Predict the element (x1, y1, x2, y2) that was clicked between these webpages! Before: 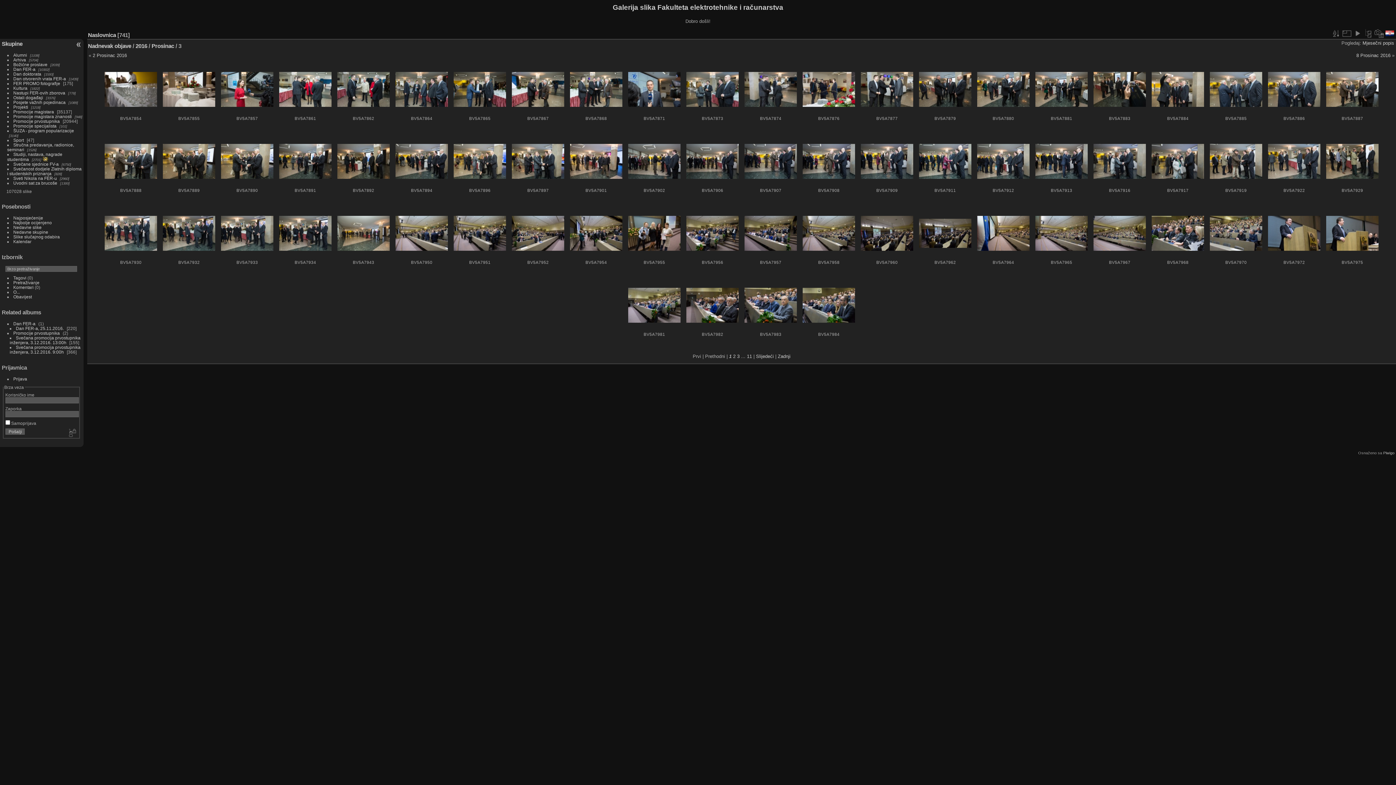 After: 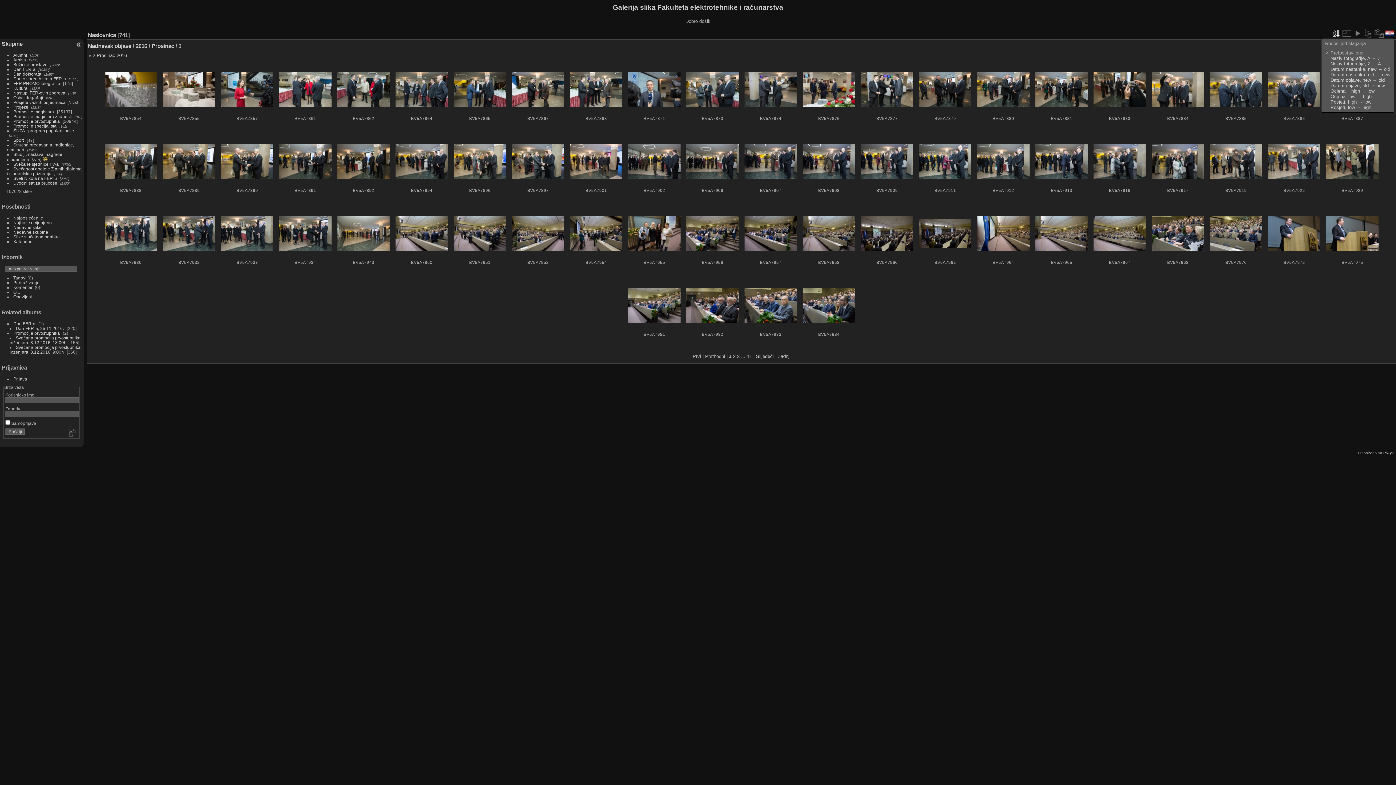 Action: bbox: (1331, 28, 1340, 38)